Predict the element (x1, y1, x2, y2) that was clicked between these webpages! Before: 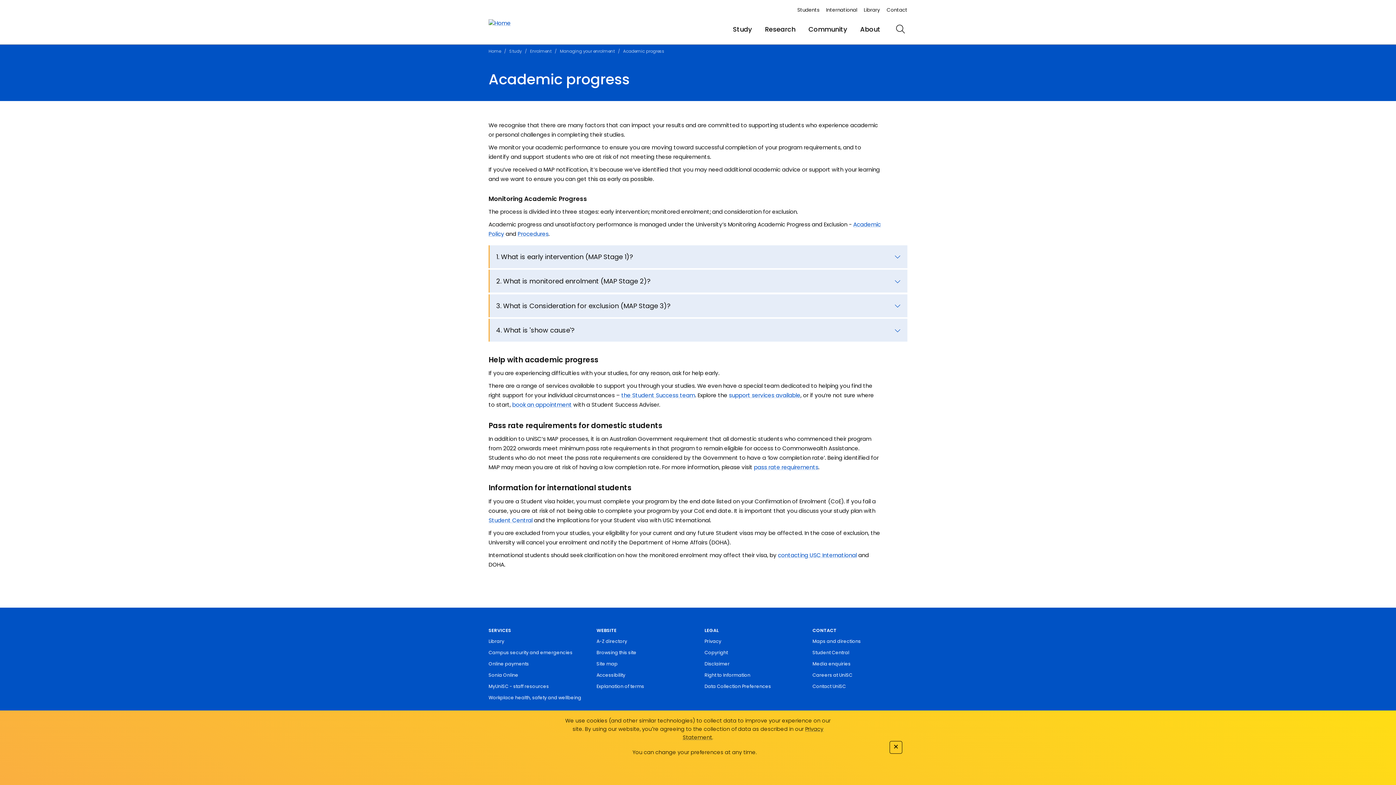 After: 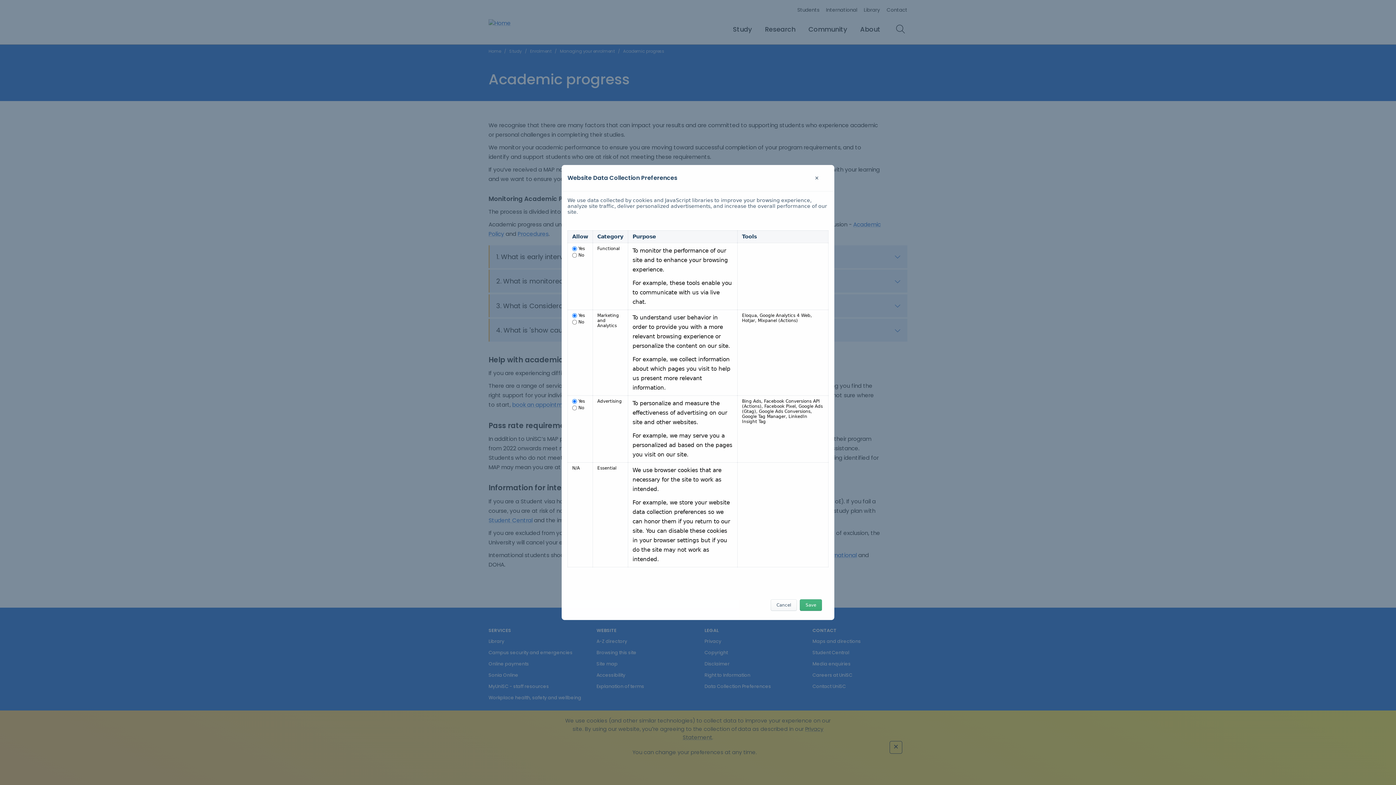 Action: label: Data Collection Preferences bbox: (704, 683, 771, 689)